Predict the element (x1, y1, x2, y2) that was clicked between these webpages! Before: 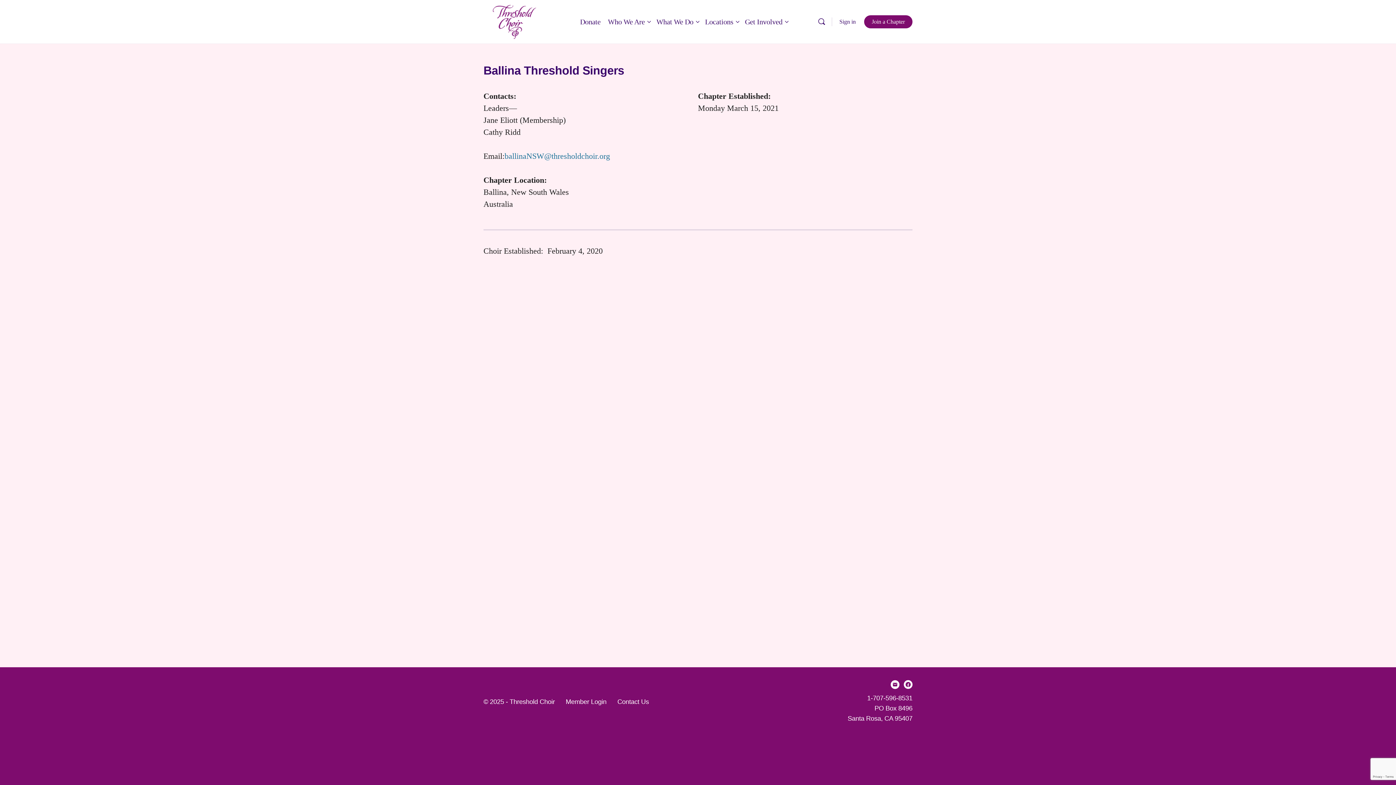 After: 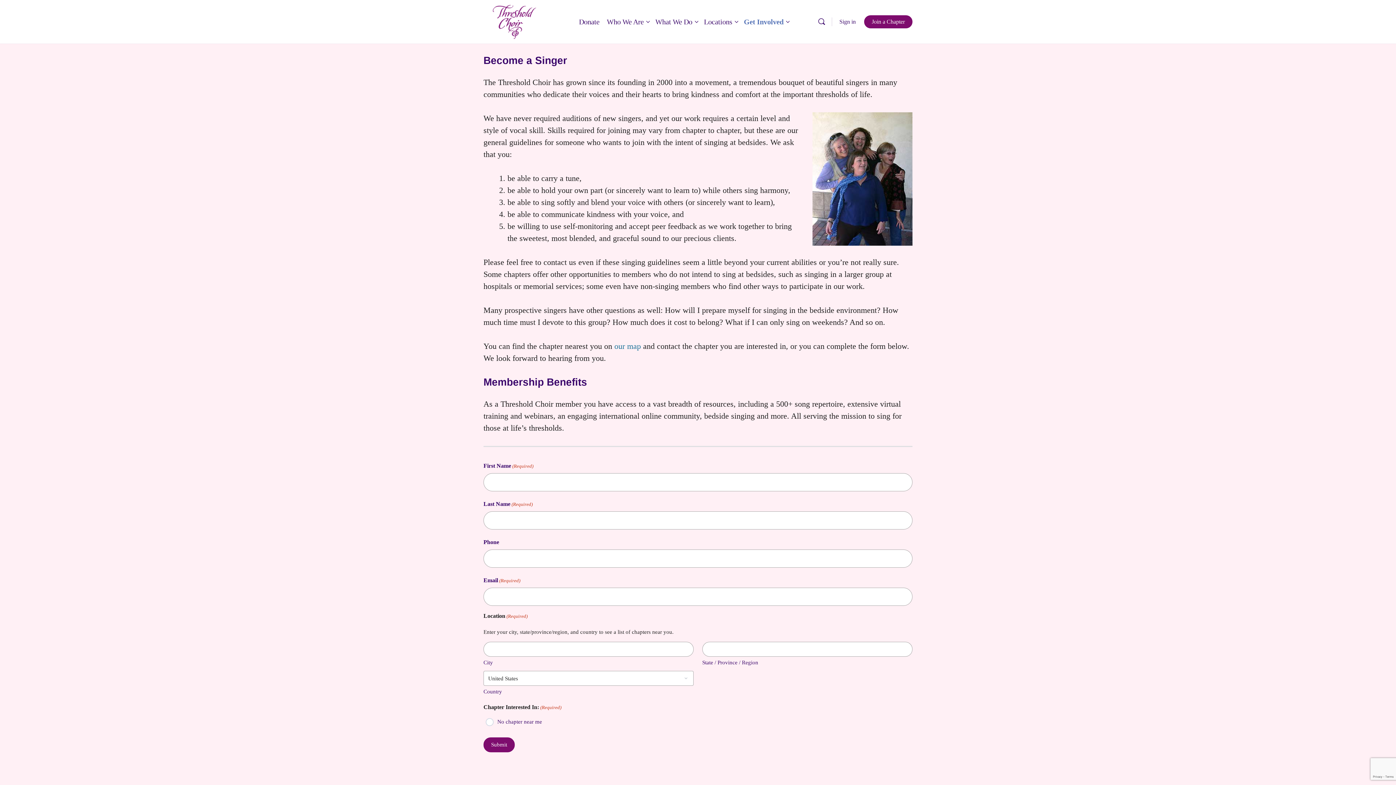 Action: label: Join a Chapter bbox: (864, 15, 912, 28)